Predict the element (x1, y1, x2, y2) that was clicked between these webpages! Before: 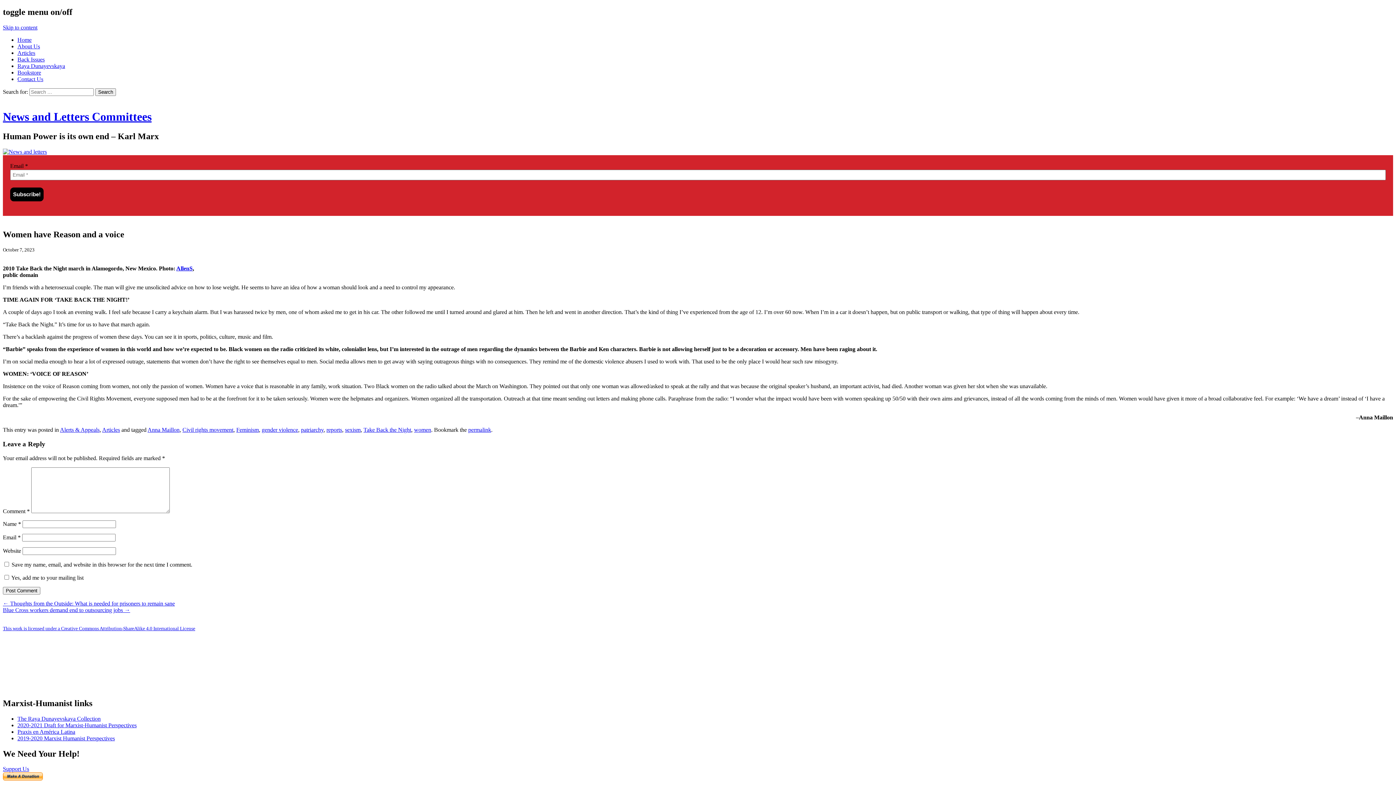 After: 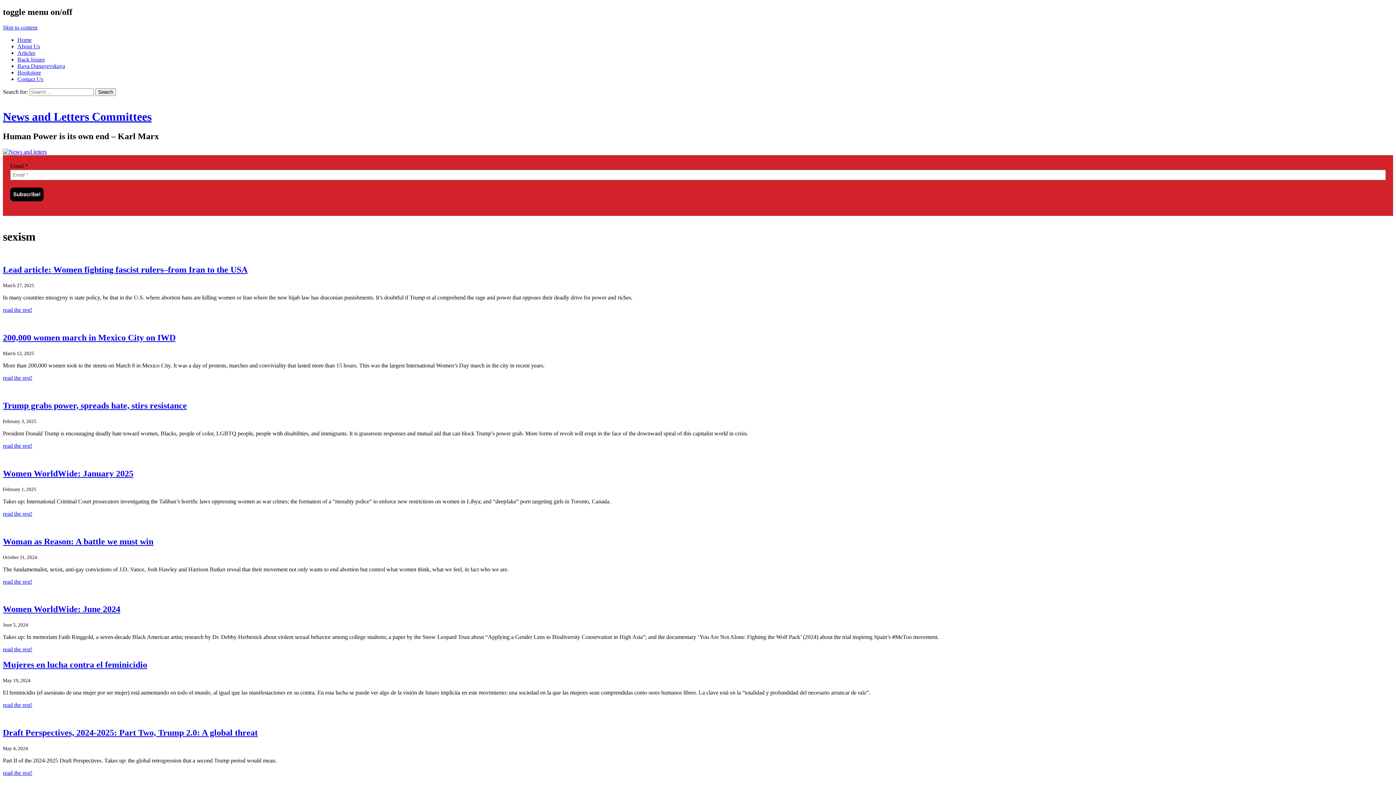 Action: label: sexism bbox: (345, 427, 360, 433)